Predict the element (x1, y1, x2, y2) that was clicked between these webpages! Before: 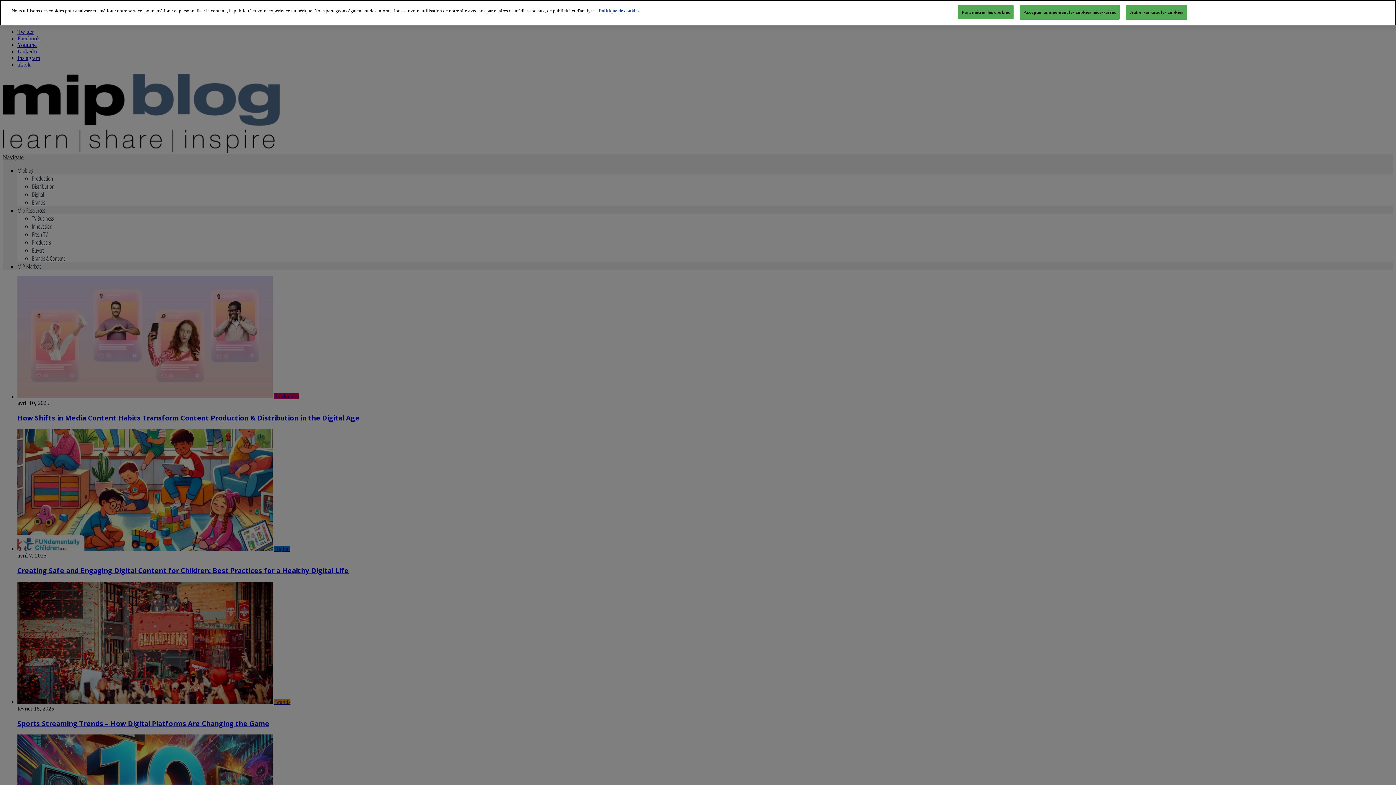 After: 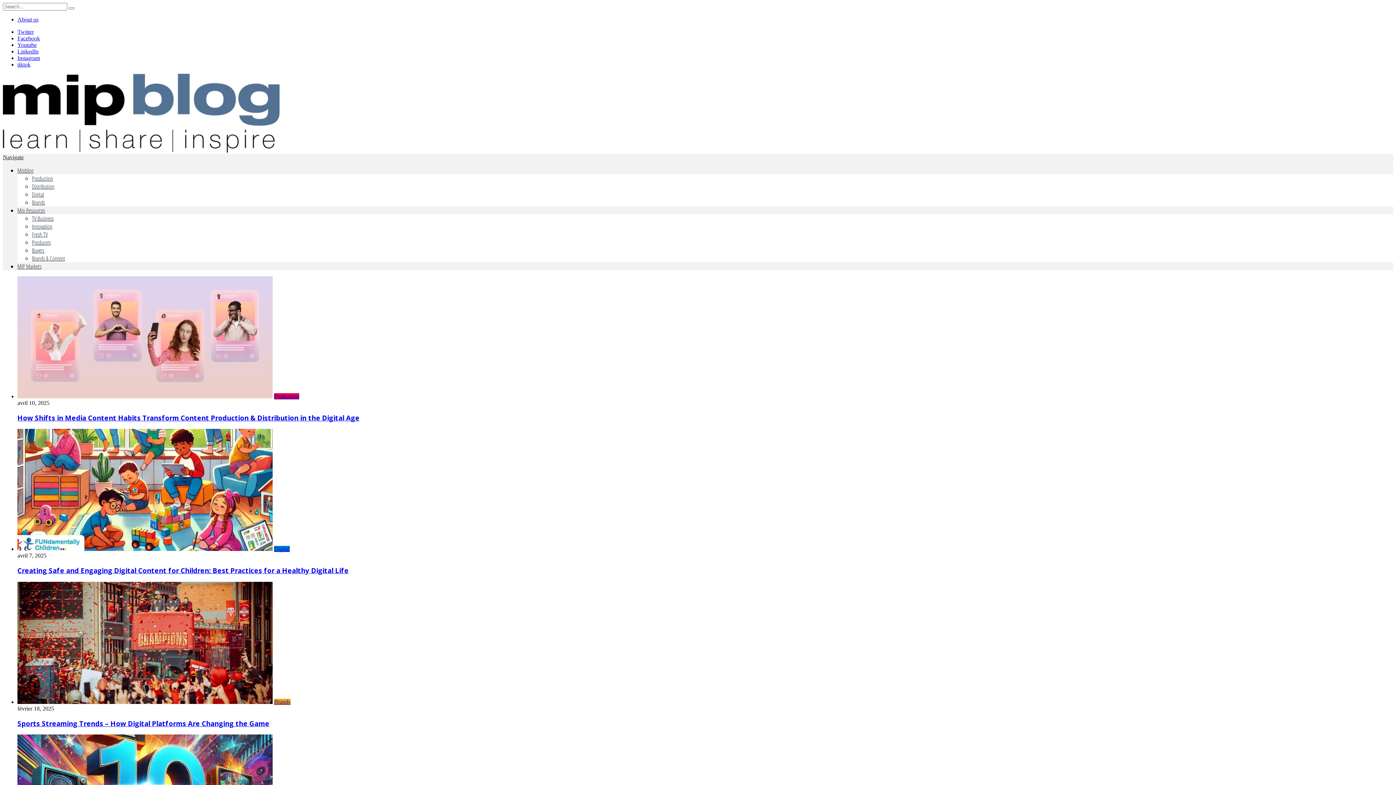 Action: bbox: (1019, 4, 1120, 19) label: Accepter uniquement les cookies nécessaires